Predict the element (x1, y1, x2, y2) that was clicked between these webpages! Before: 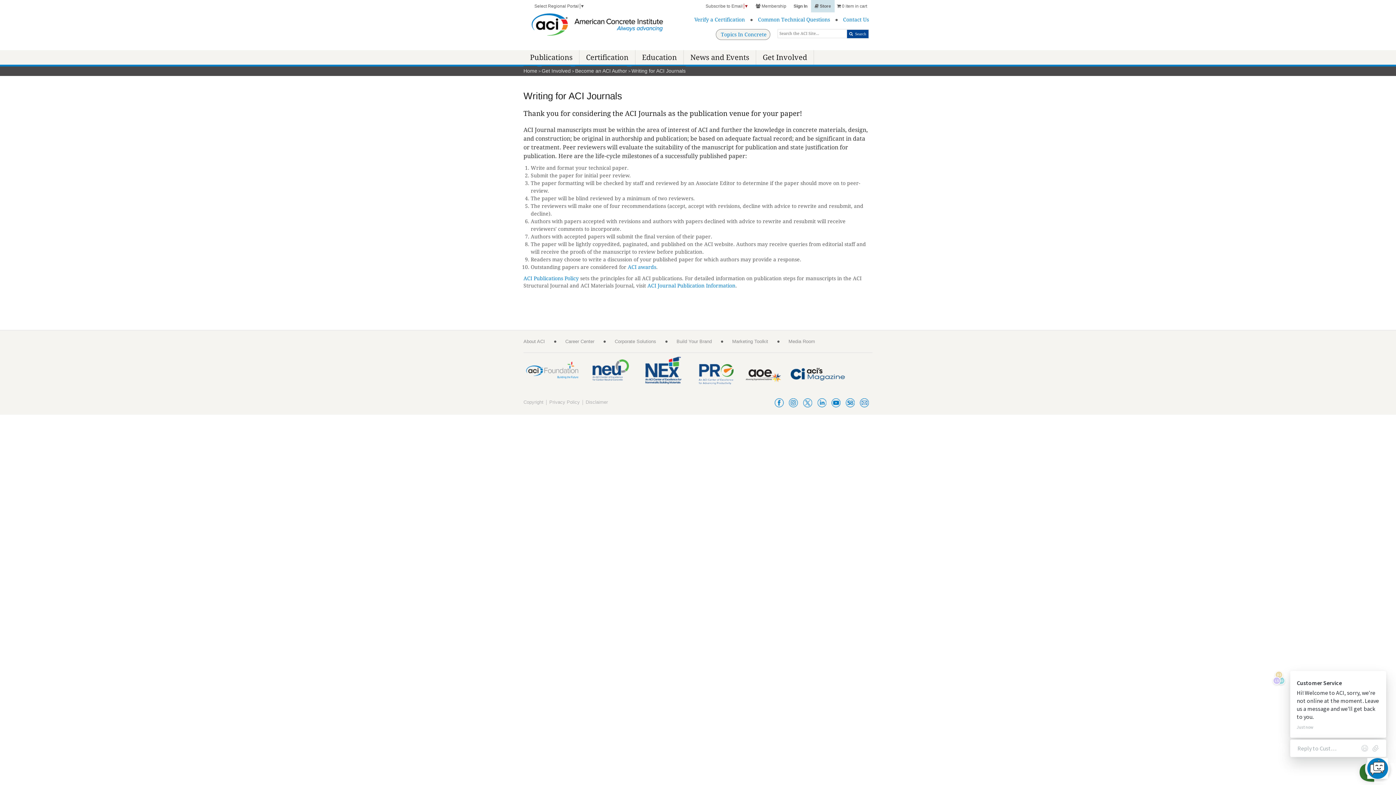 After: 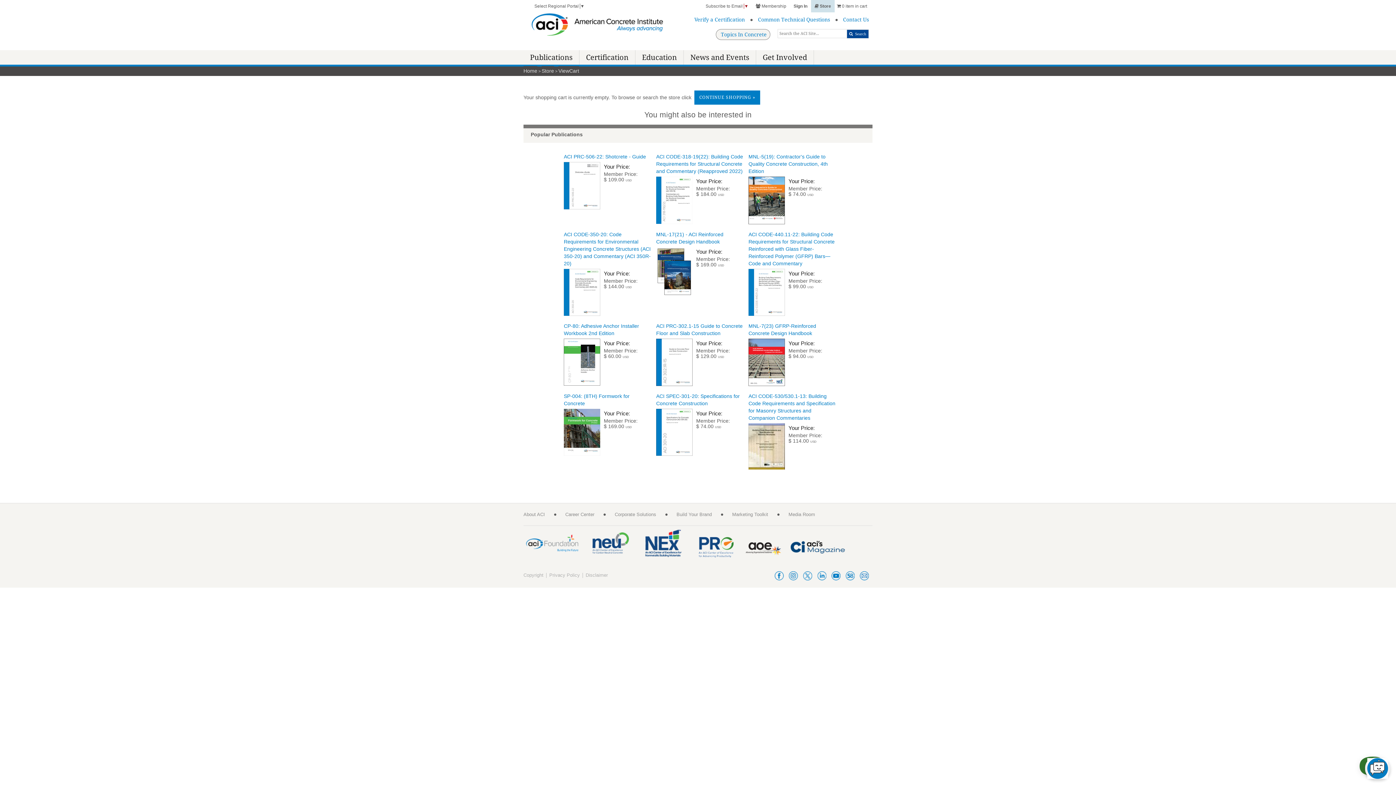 Action: label:  0 item in cart bbox: (836, 0, 869, 12)